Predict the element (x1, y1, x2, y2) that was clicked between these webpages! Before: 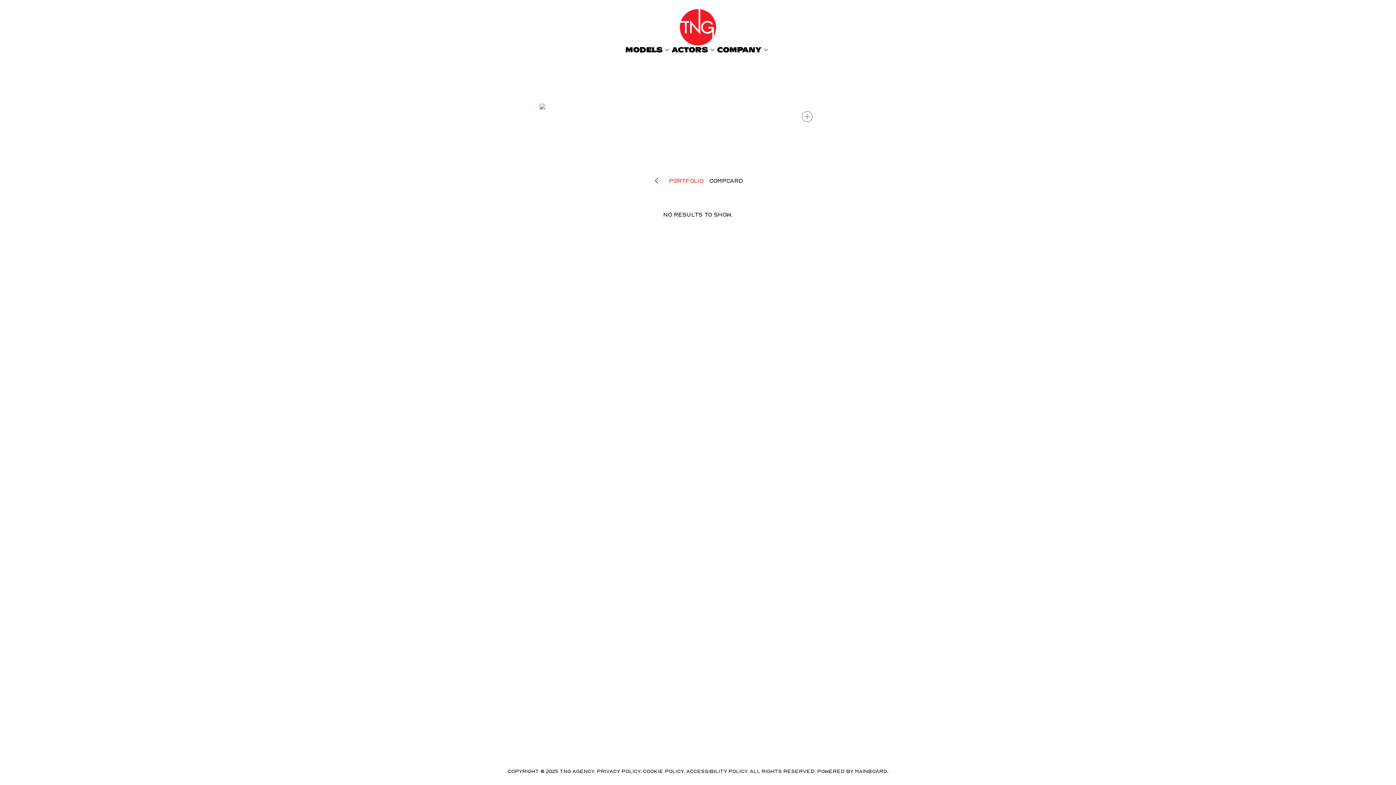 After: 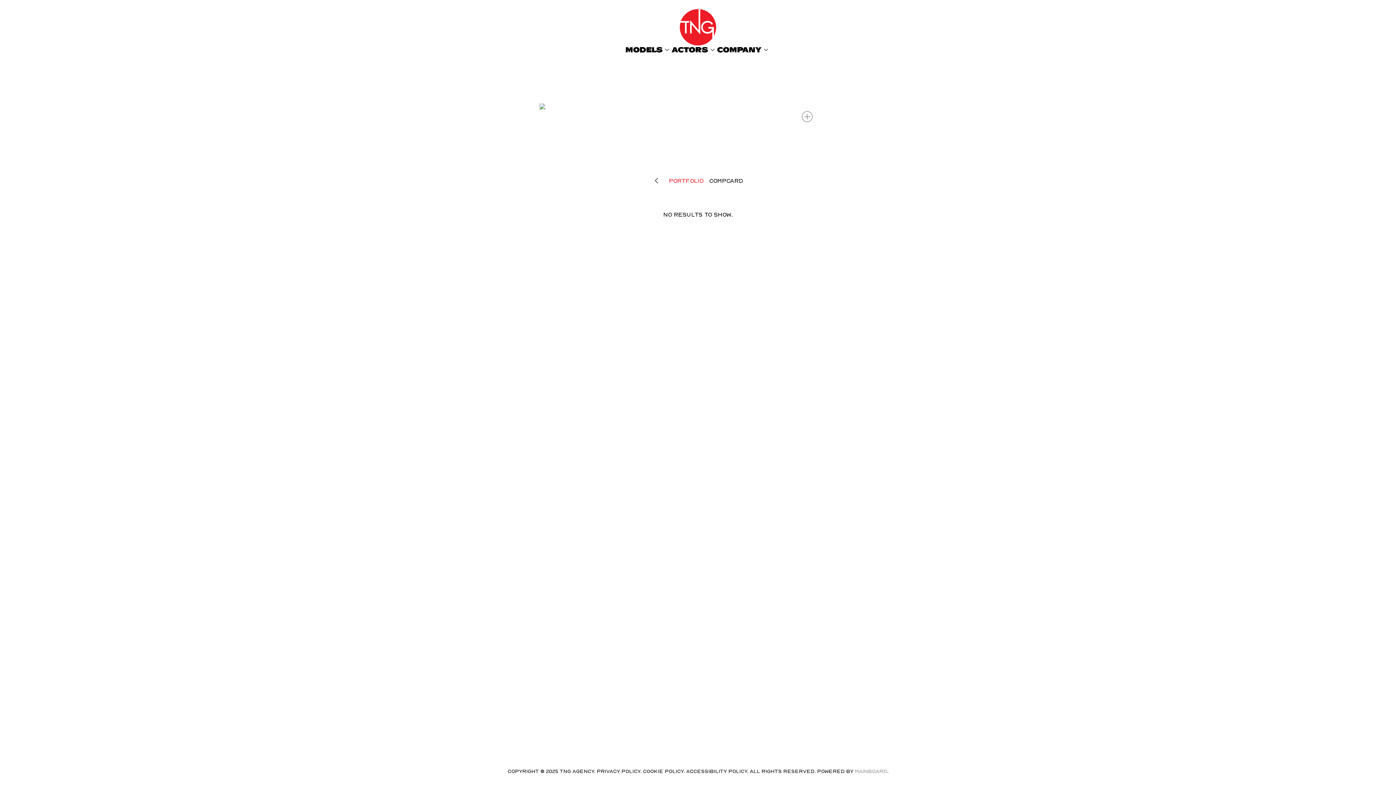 Action: label: MAINBOARD bbox: (855, 768, 887, 774)